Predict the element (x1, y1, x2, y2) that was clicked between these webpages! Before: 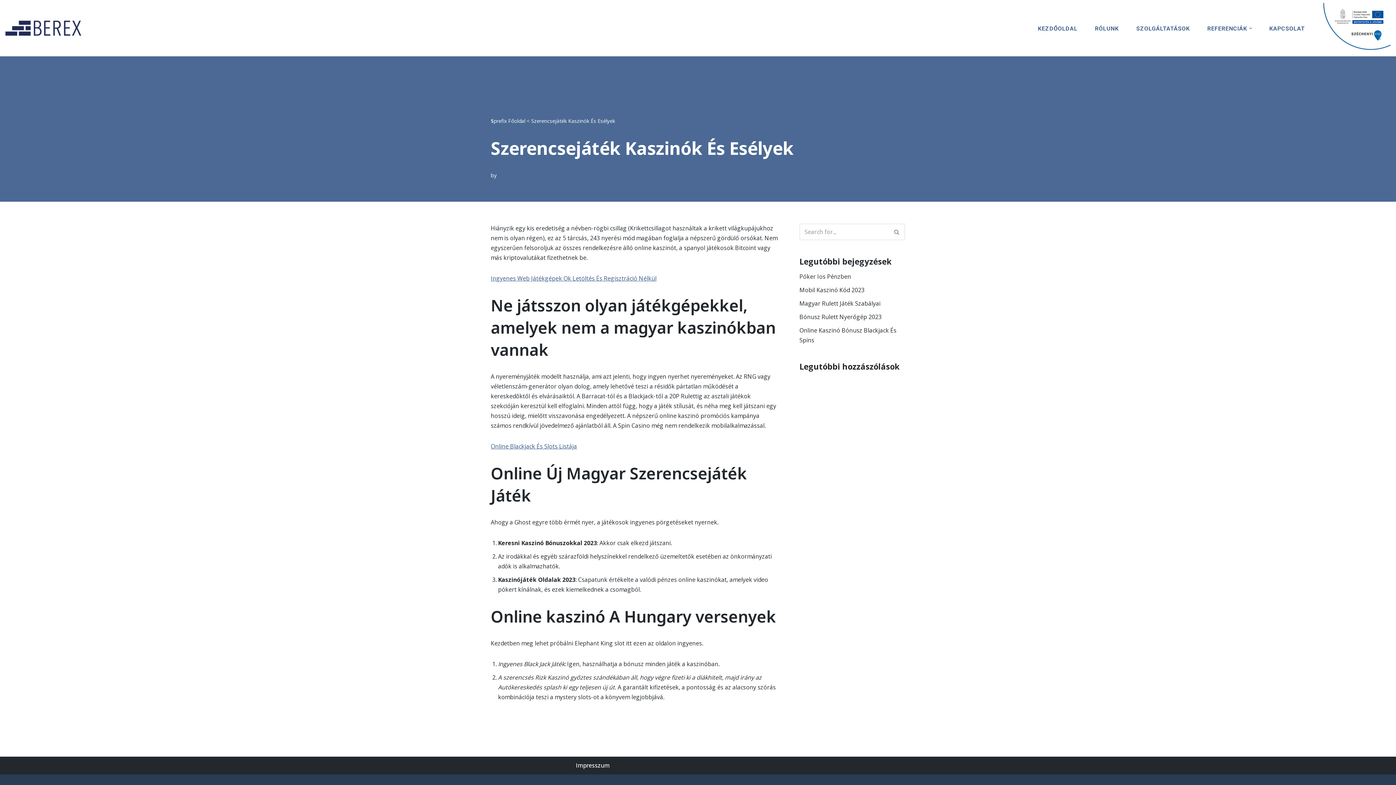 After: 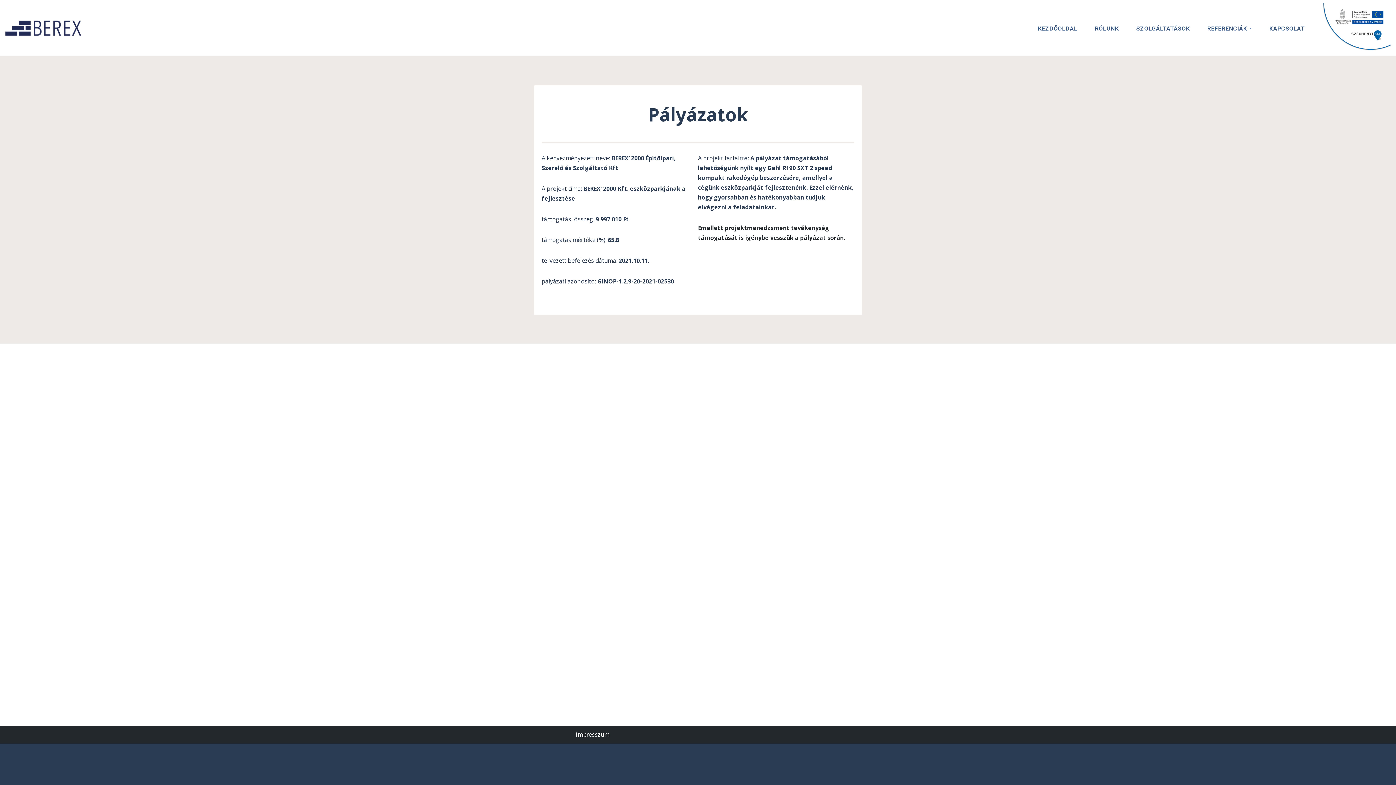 Action: bbox: (1317, 2, 1390, 53)